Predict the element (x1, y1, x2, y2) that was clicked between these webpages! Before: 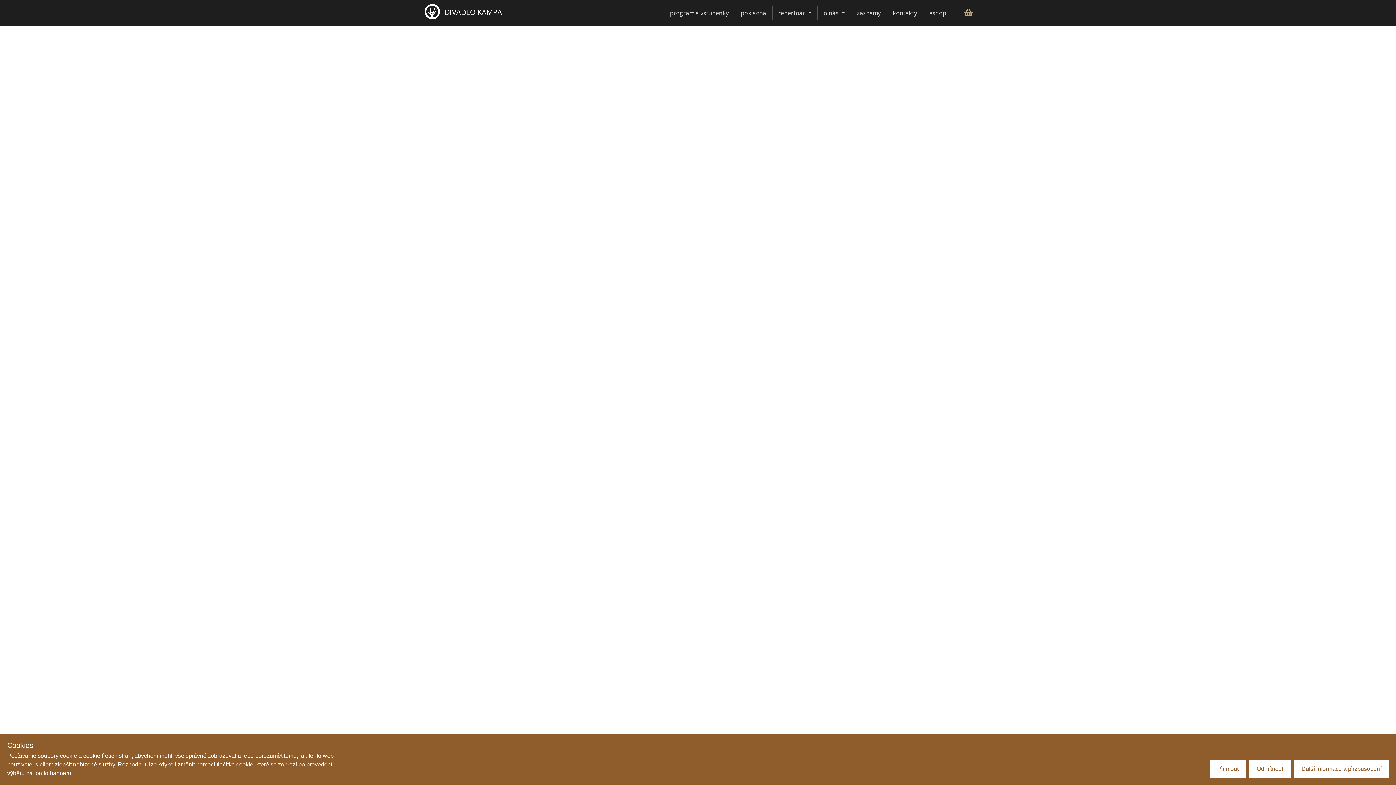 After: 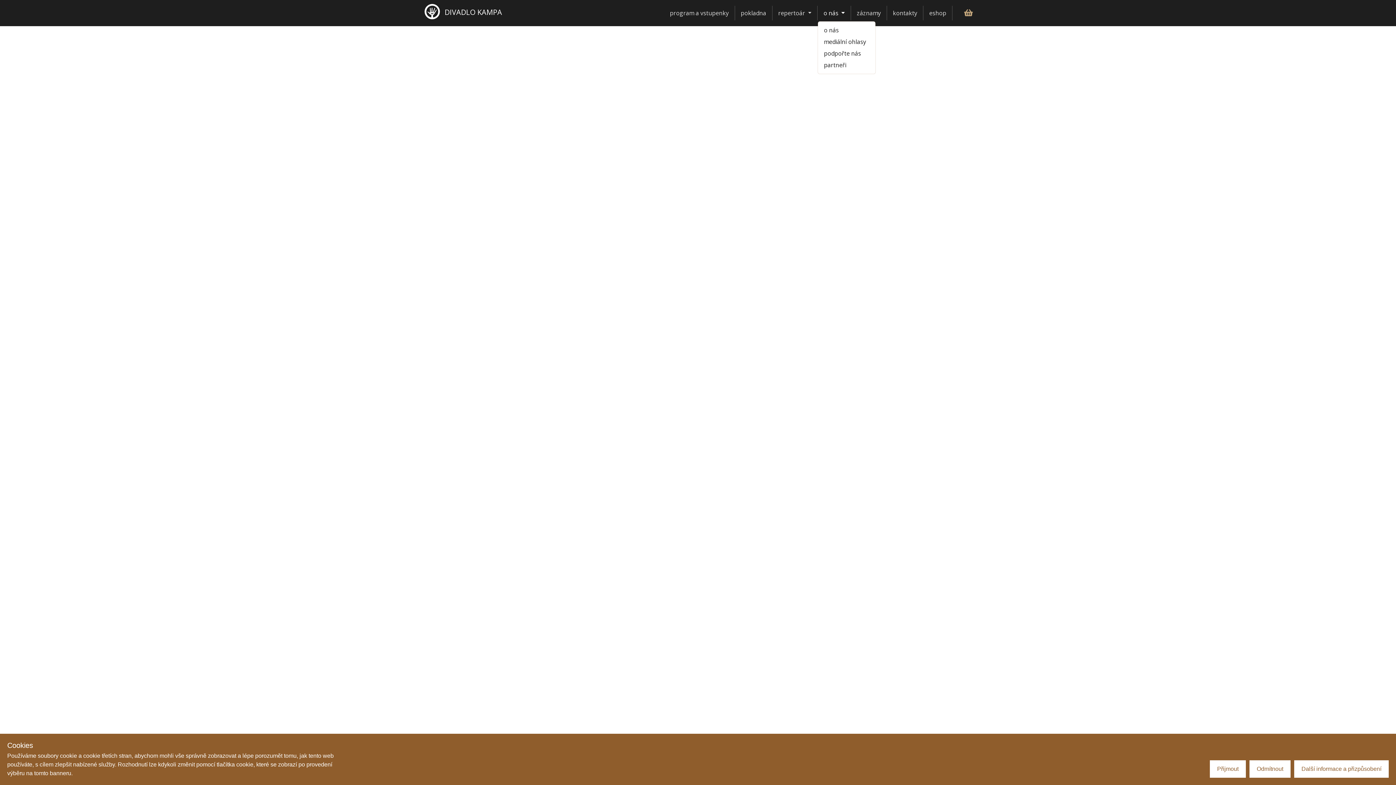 Action: bbox: (817, 5, 851, 20) label: o nás 